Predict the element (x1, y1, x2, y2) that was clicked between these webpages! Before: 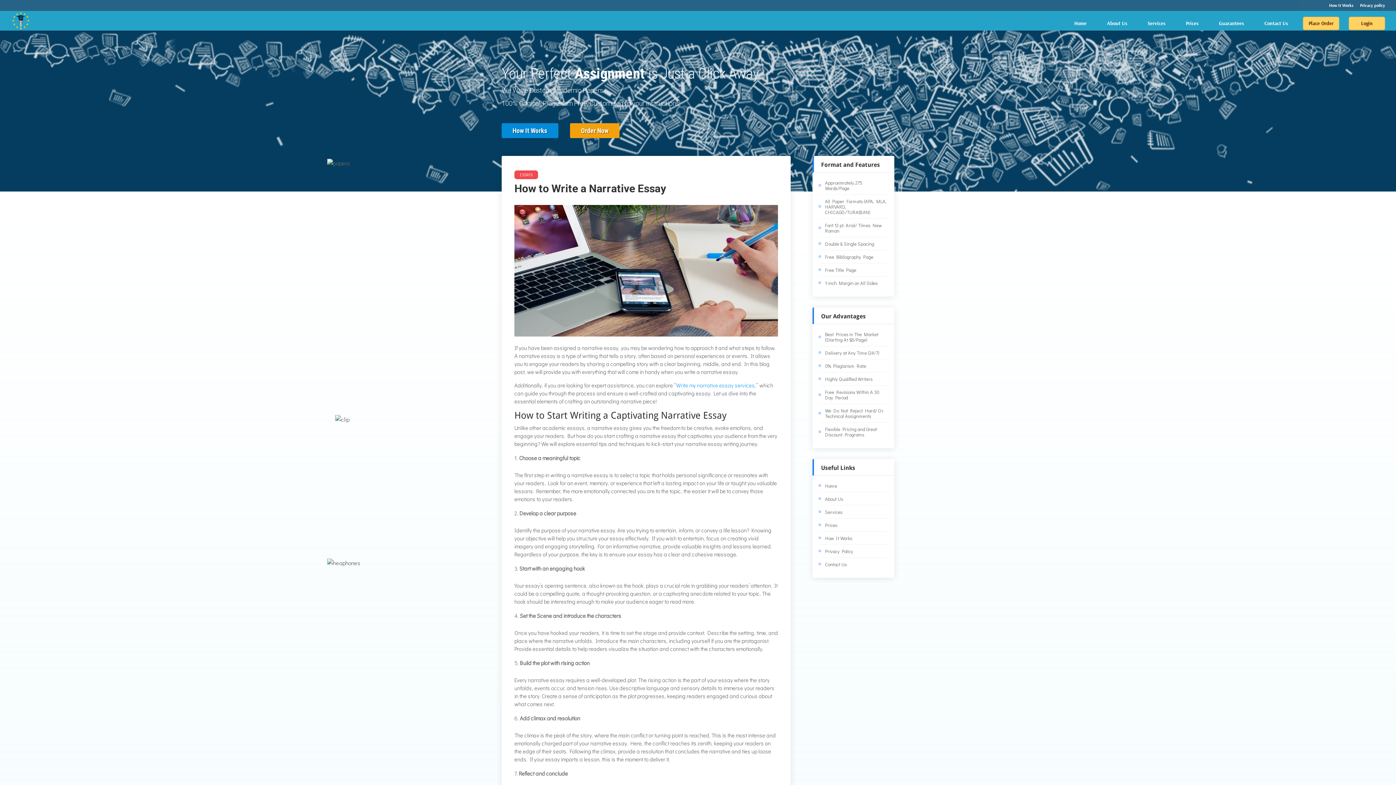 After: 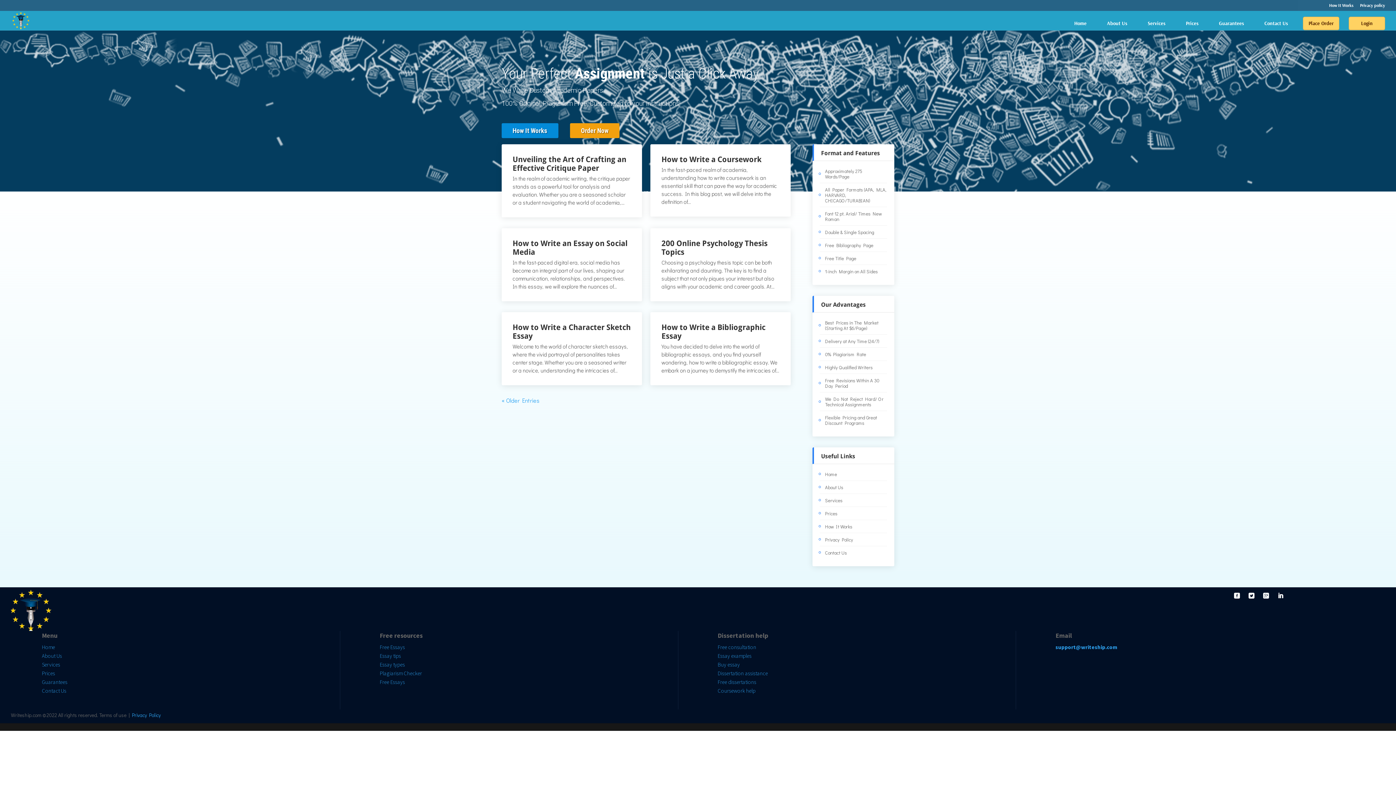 Action: label: ESSAYS bbox: (514, 170, 538, 179)